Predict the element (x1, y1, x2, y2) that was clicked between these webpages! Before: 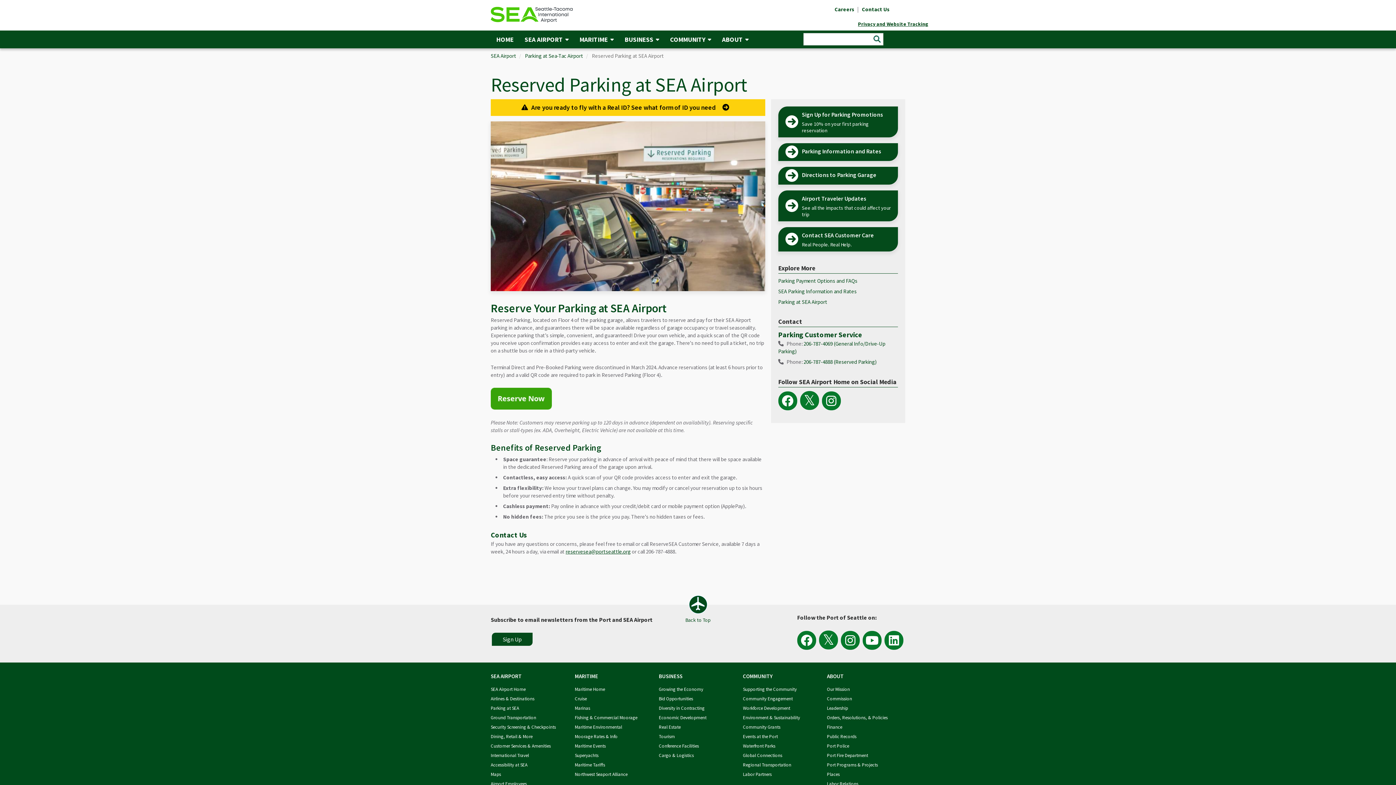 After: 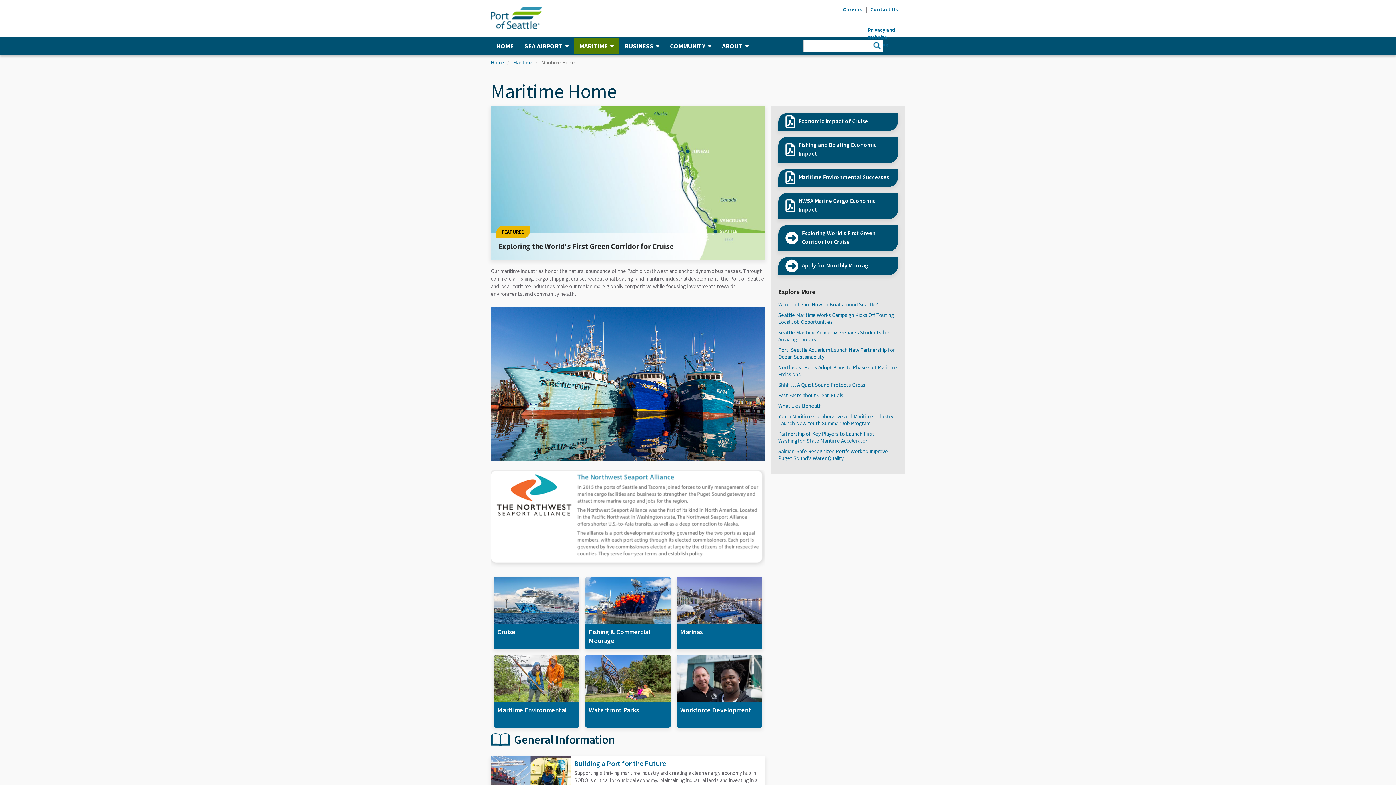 Action: label: Maritime Home bbox: (574, 686, 605, 692)